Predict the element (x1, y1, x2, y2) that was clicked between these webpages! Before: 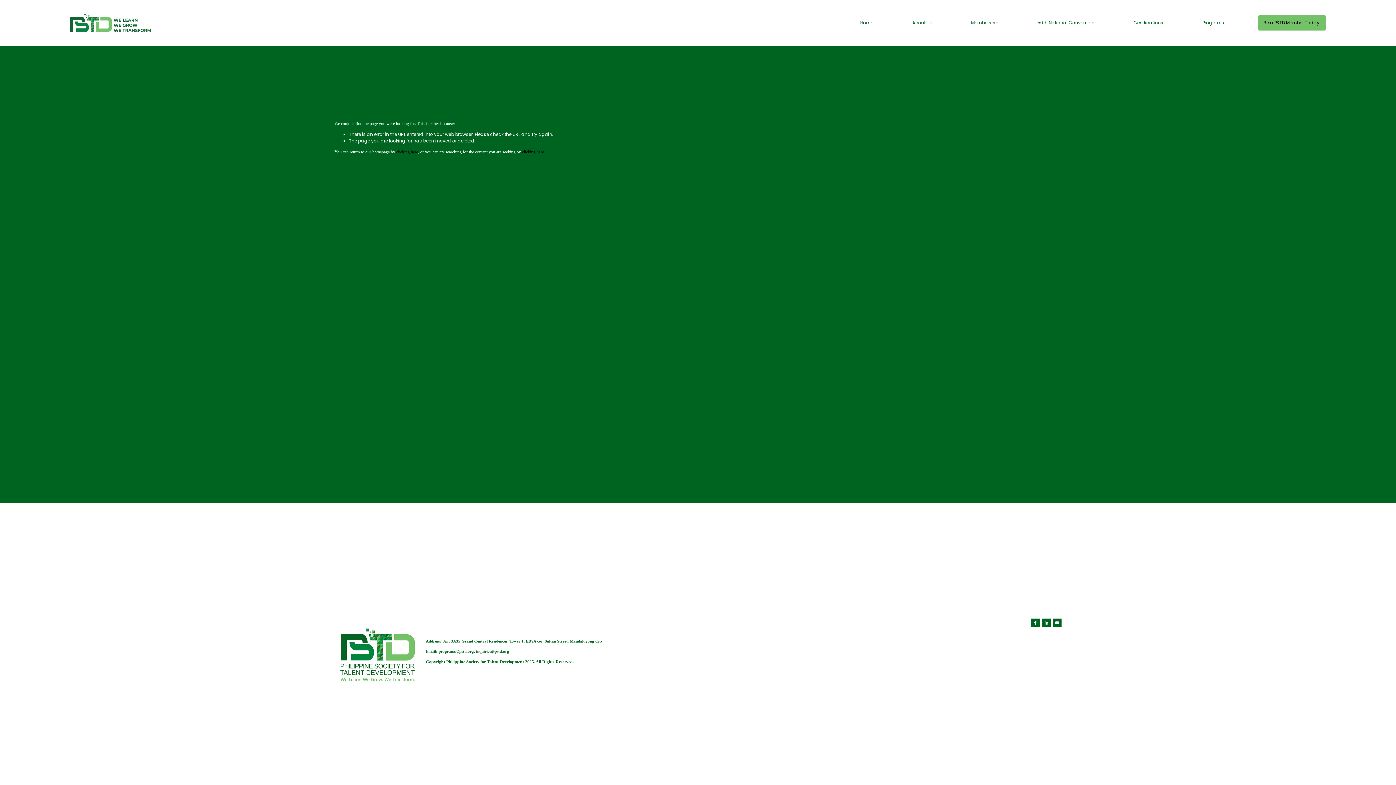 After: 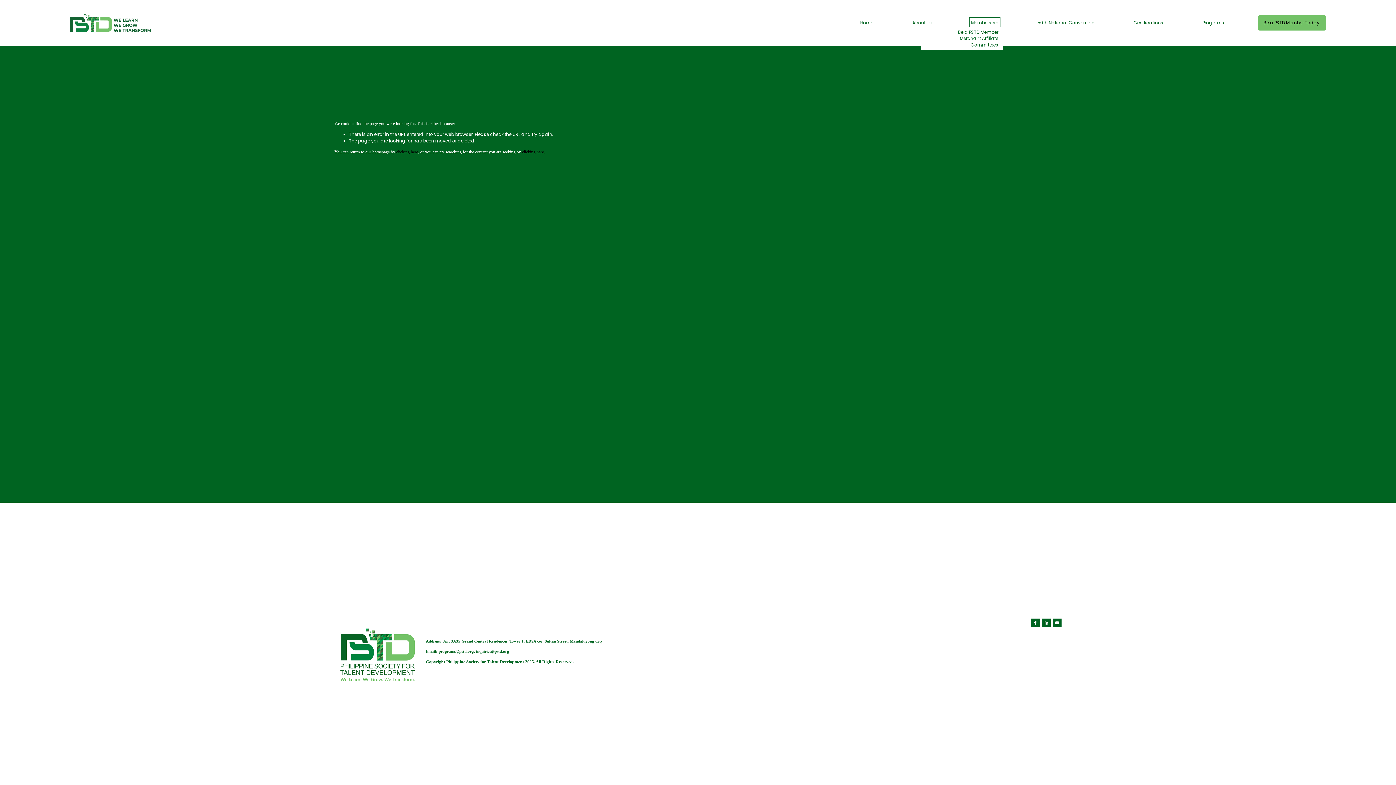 Action: bbox: (971, 19, 998, 26) label: folder dropdown